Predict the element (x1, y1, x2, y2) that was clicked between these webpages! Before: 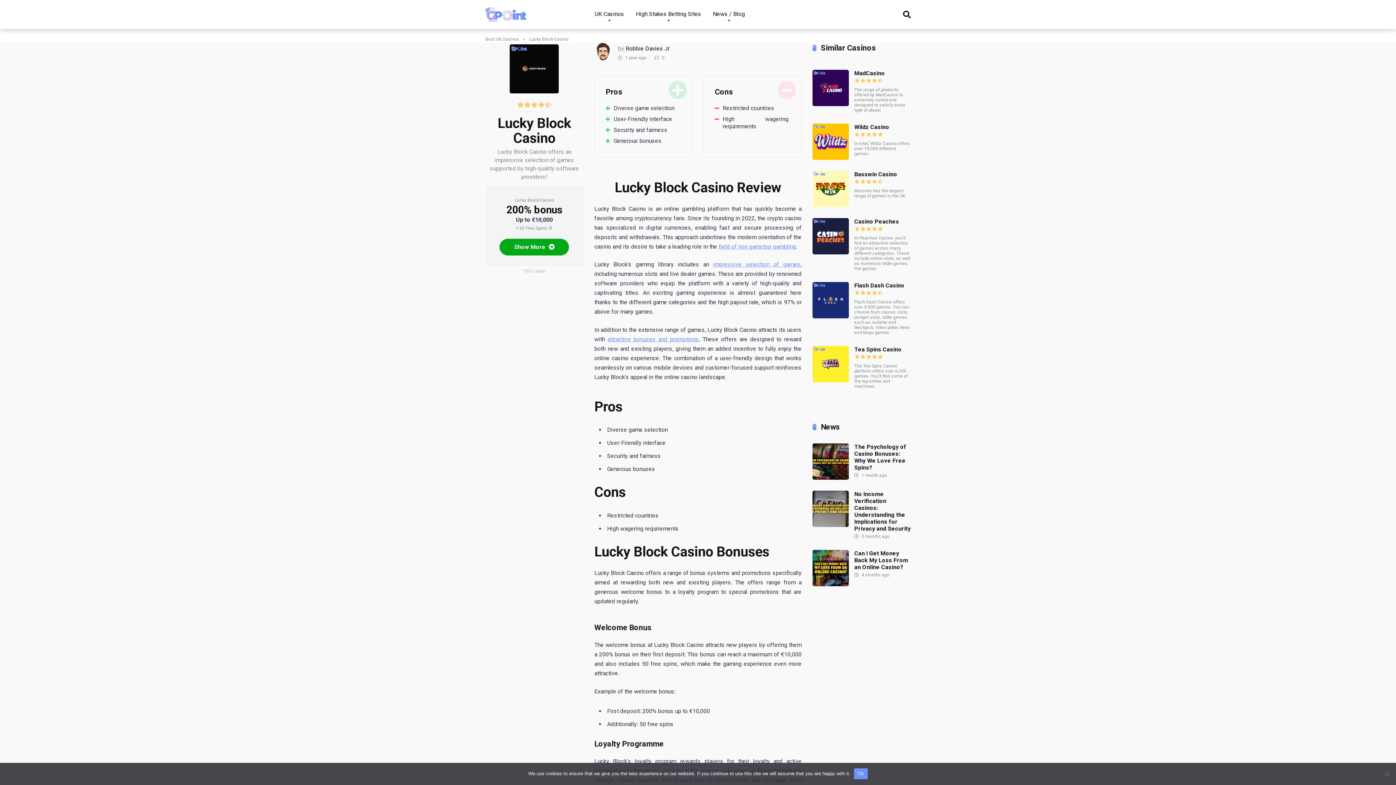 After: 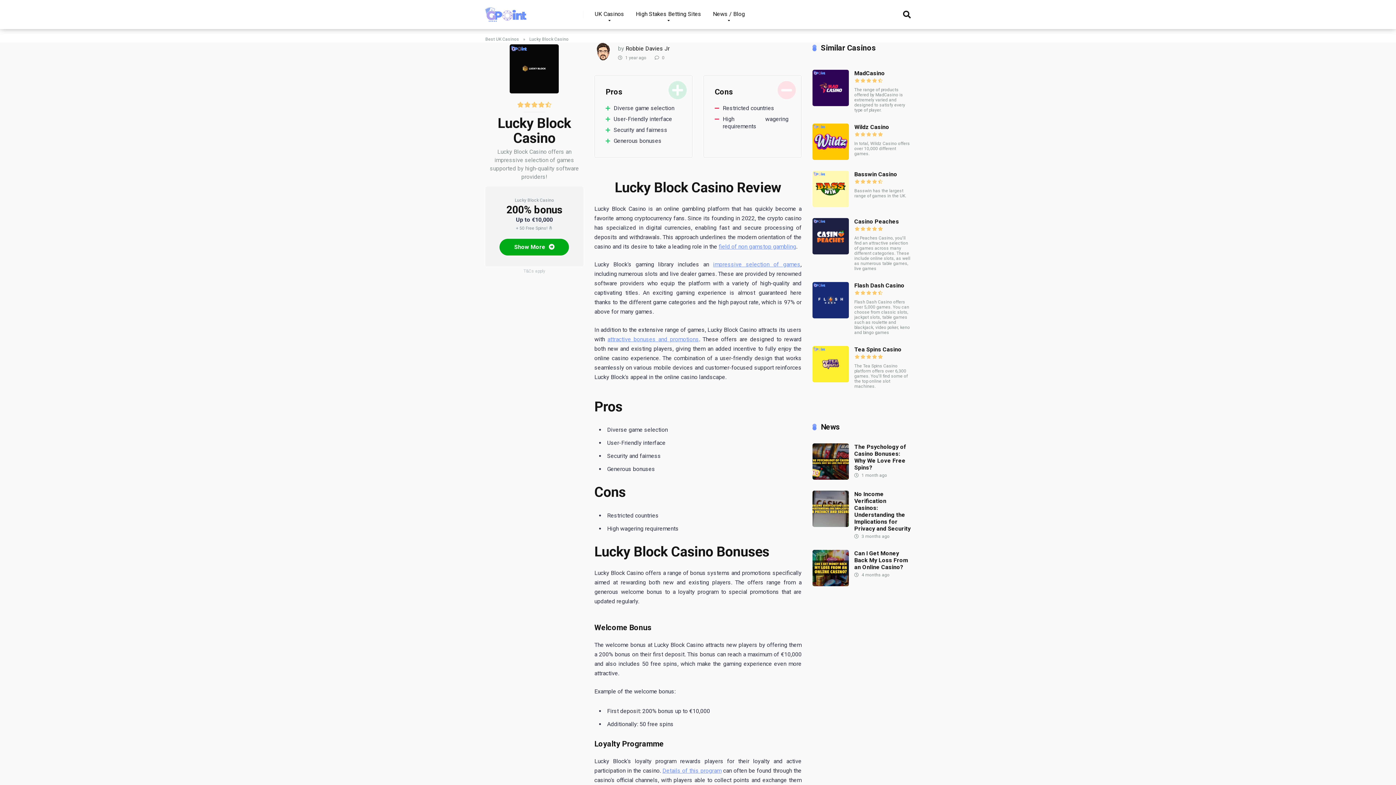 Action: bbox: (854, 768, 867, 779) label: Ok